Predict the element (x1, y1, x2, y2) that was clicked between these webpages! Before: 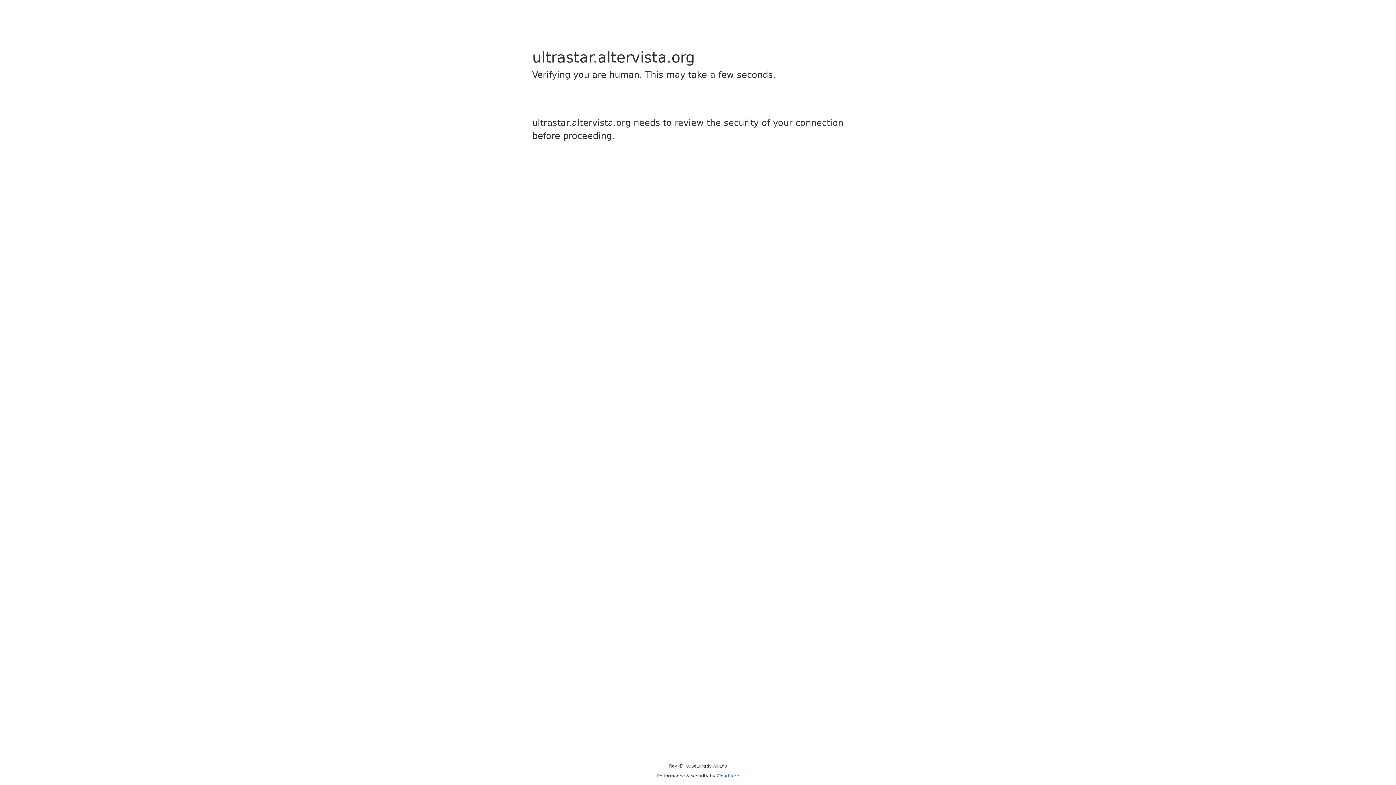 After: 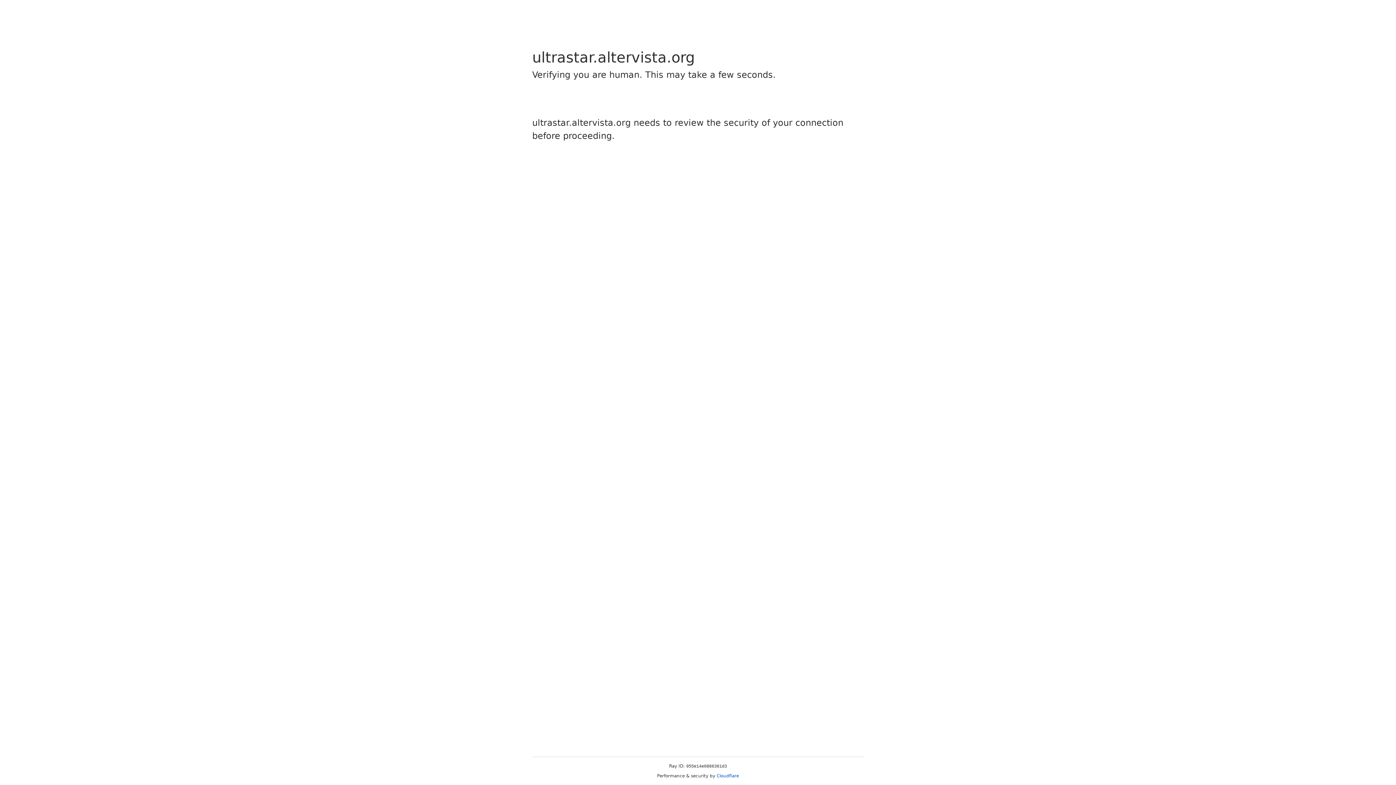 Action: bbox: (716, 773, 739, 778) label: Cloudflare